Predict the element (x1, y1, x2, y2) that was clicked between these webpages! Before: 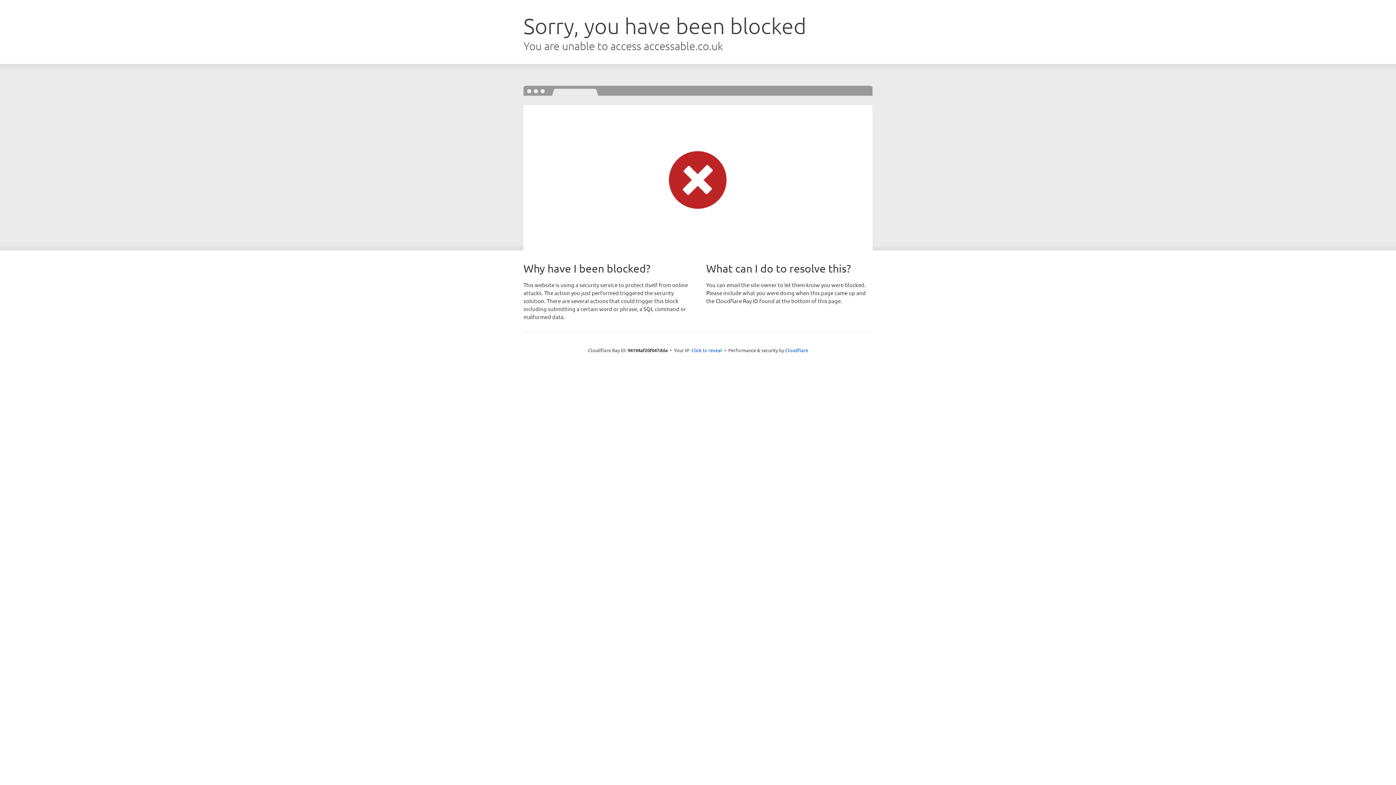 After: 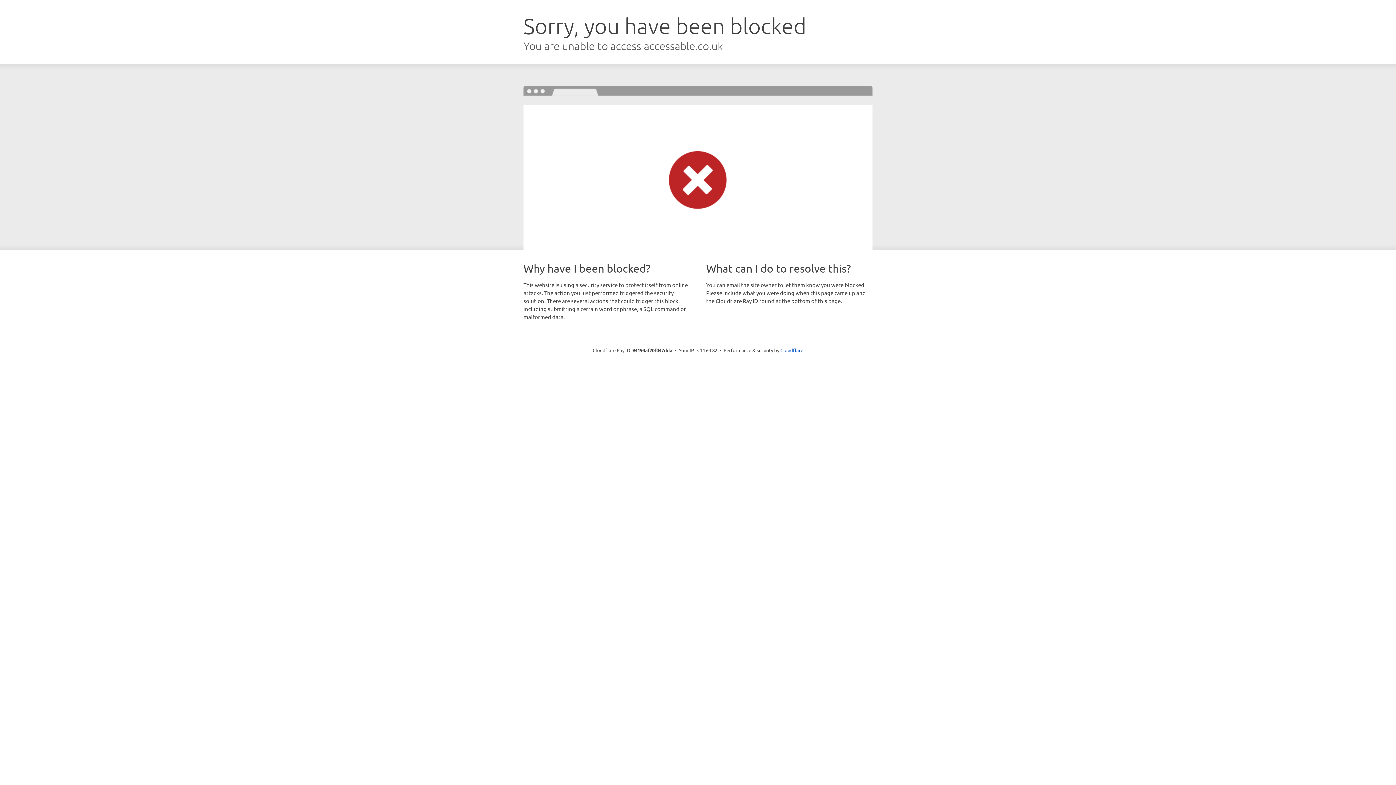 Action: label: Click to reveal bbox: (691, 346, 722, 353)